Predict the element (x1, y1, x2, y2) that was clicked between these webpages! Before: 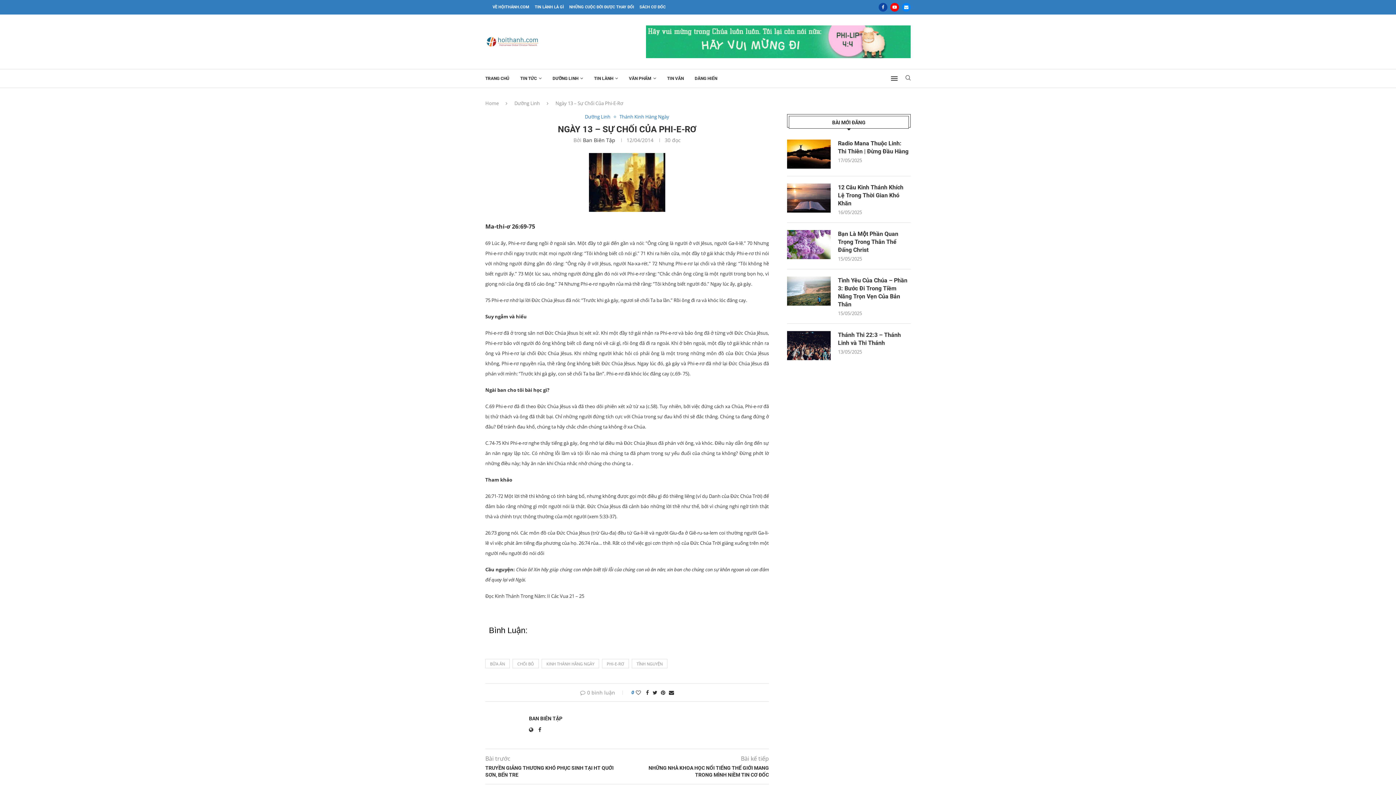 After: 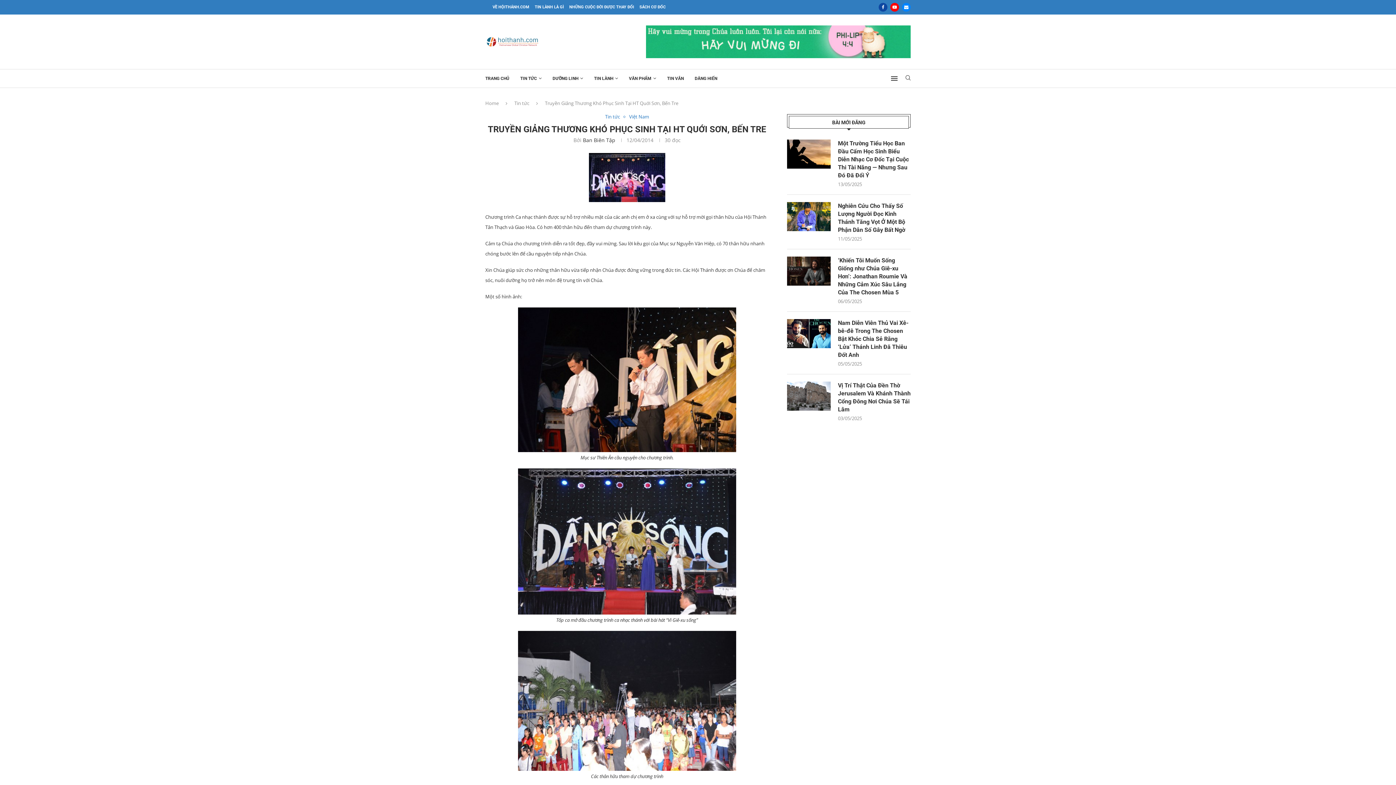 Action: bbox: (485, 765, 627, 778) label: TRUYỀN GIẢNG THƯƠNG KHÓ PHỤC SINH TẠI HT QUỚI SƠN, BẾN TRE